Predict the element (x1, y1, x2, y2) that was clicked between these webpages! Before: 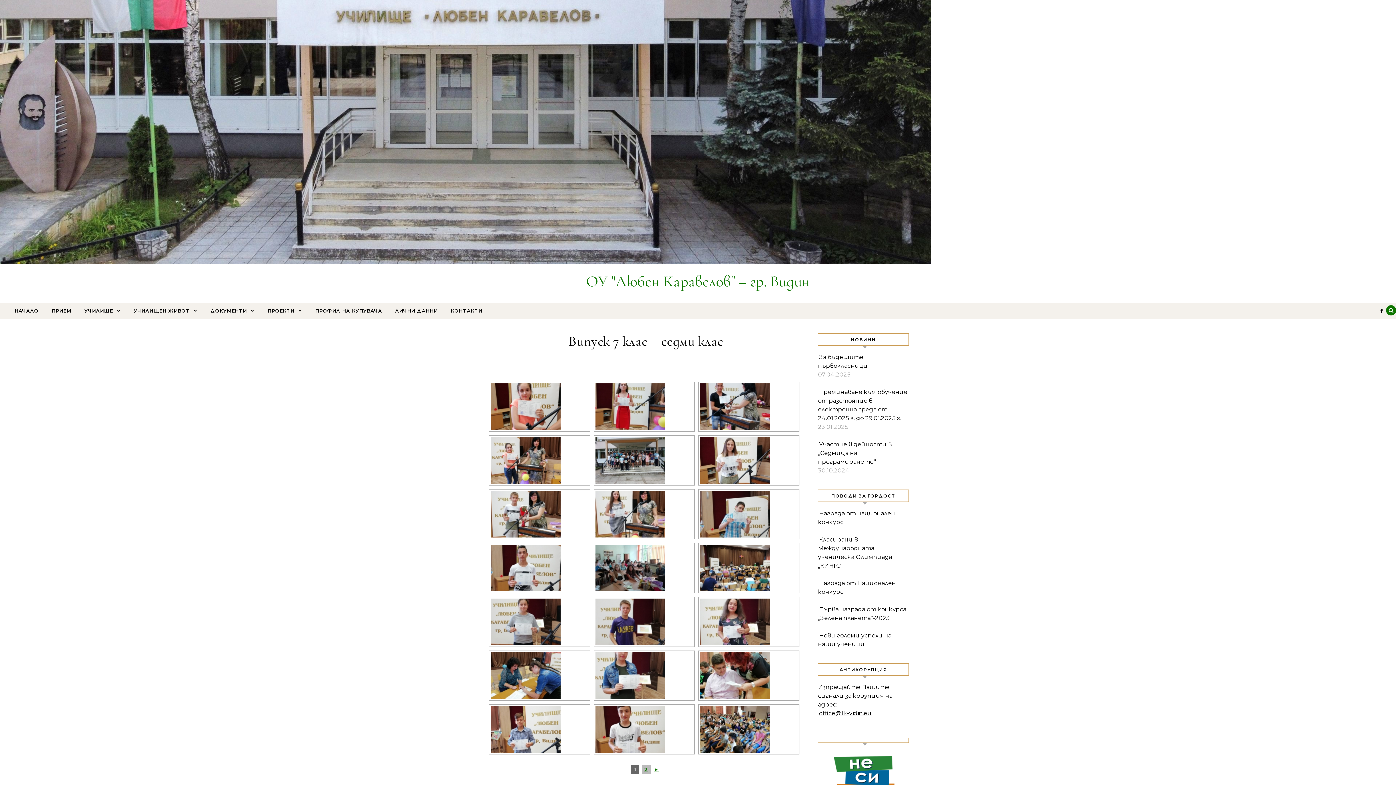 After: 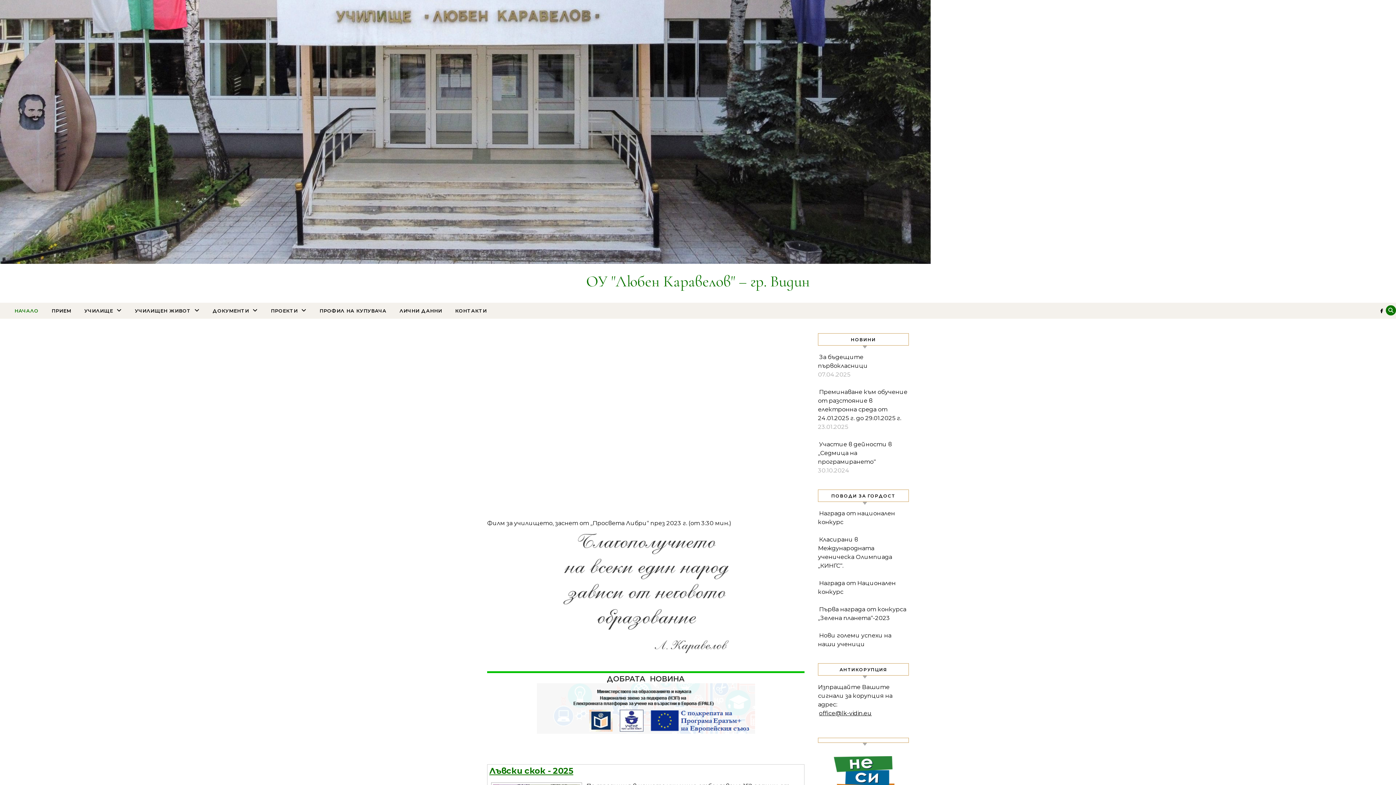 Action: bbox: (583, 270, 812, 292) label: ОУ "Любен Каравелов" – гр. Видин